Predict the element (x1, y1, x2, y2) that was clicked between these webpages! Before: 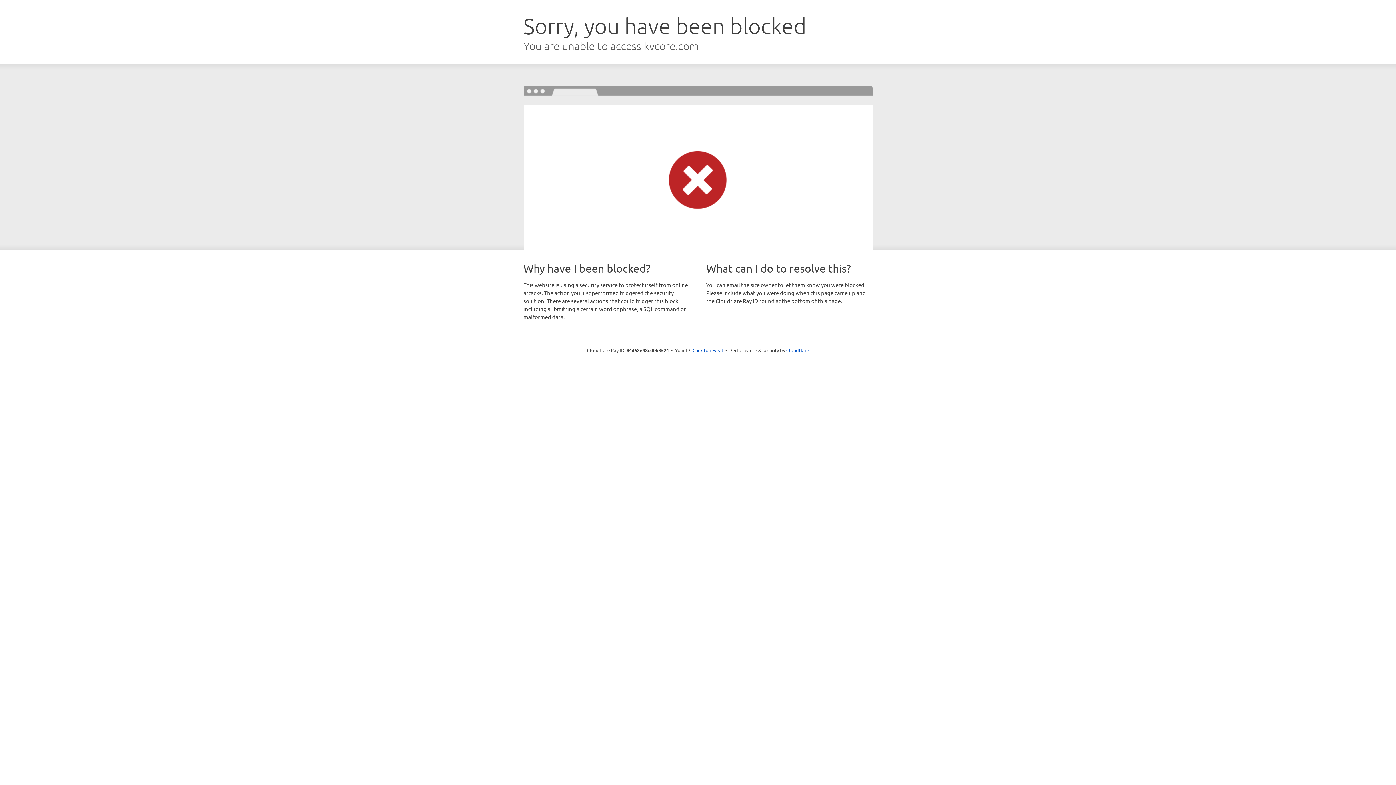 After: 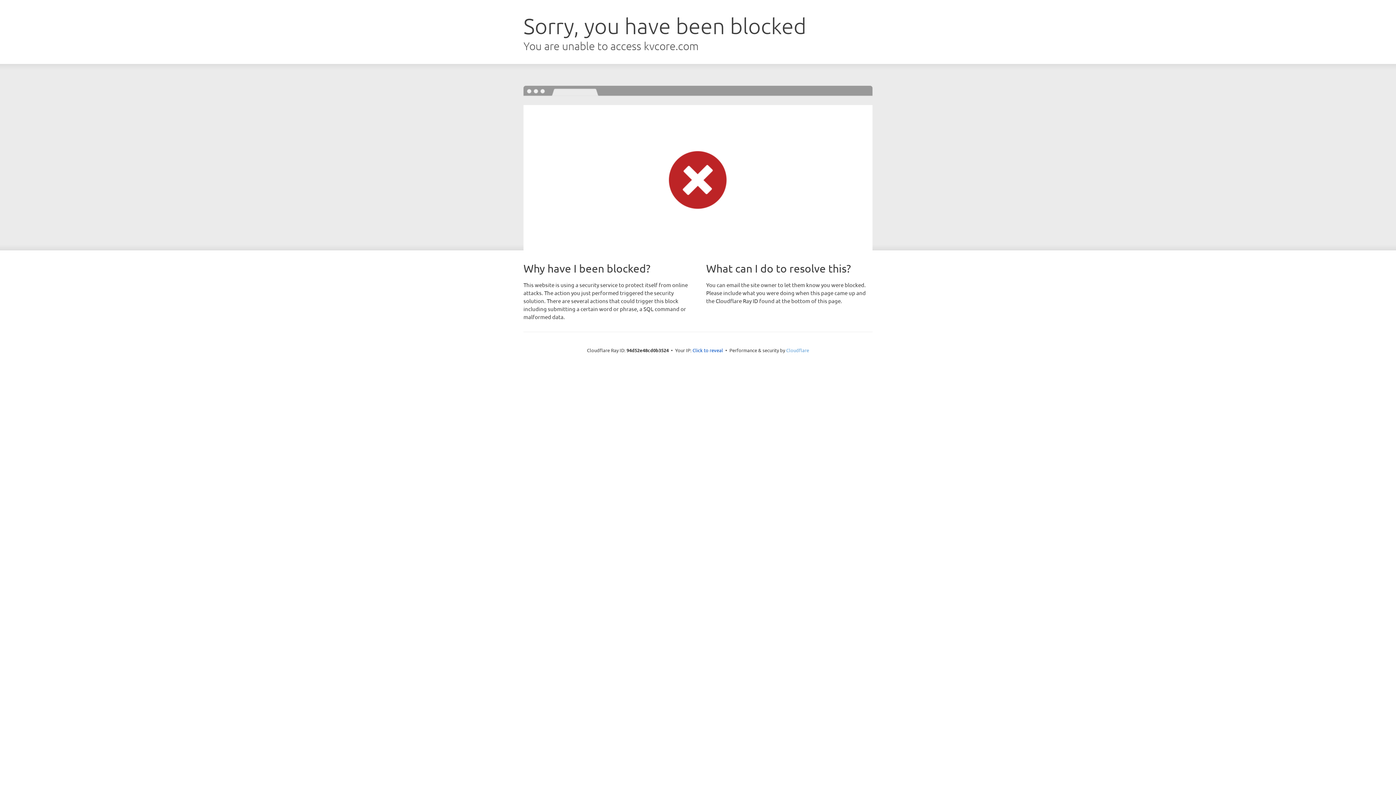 Action: label: Cloudflare bbox: (786, 347, 809, 353)